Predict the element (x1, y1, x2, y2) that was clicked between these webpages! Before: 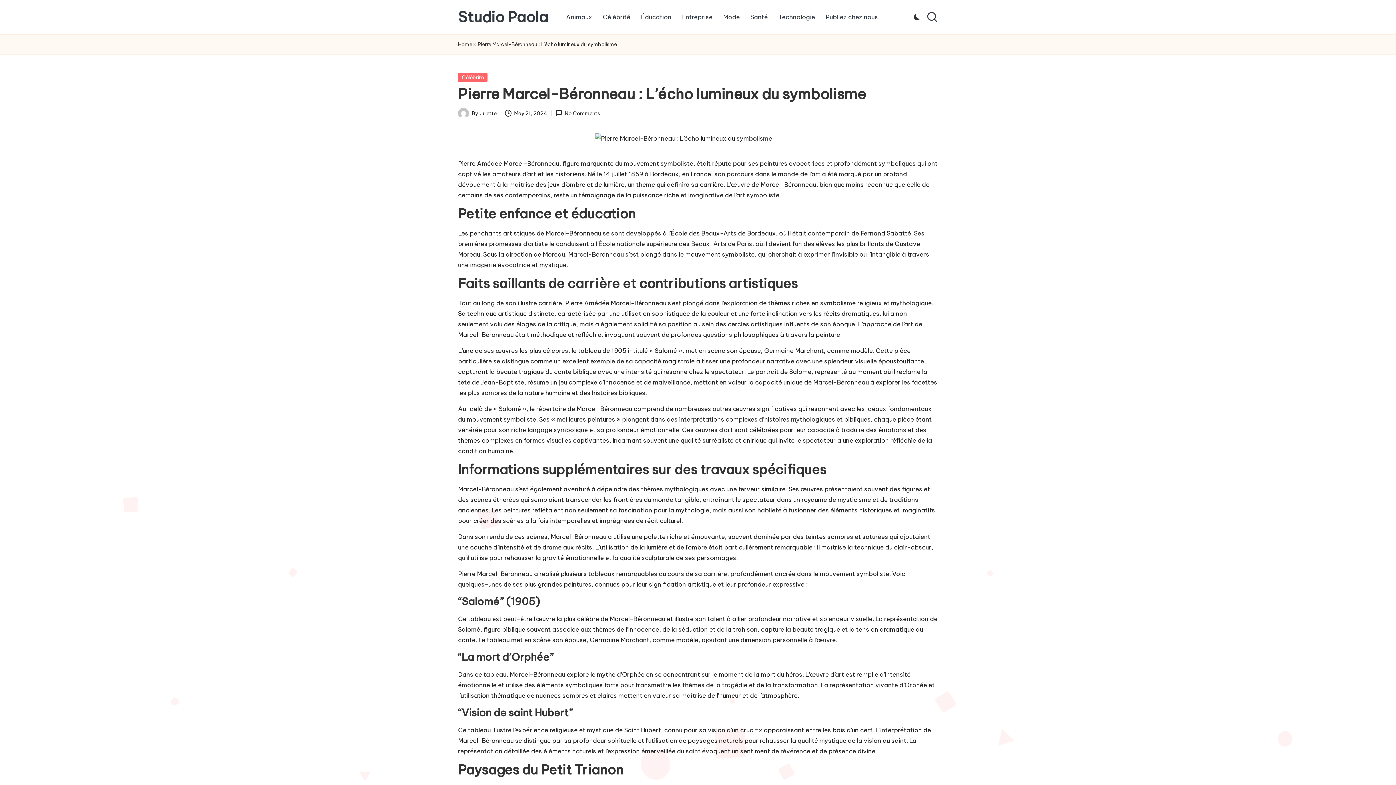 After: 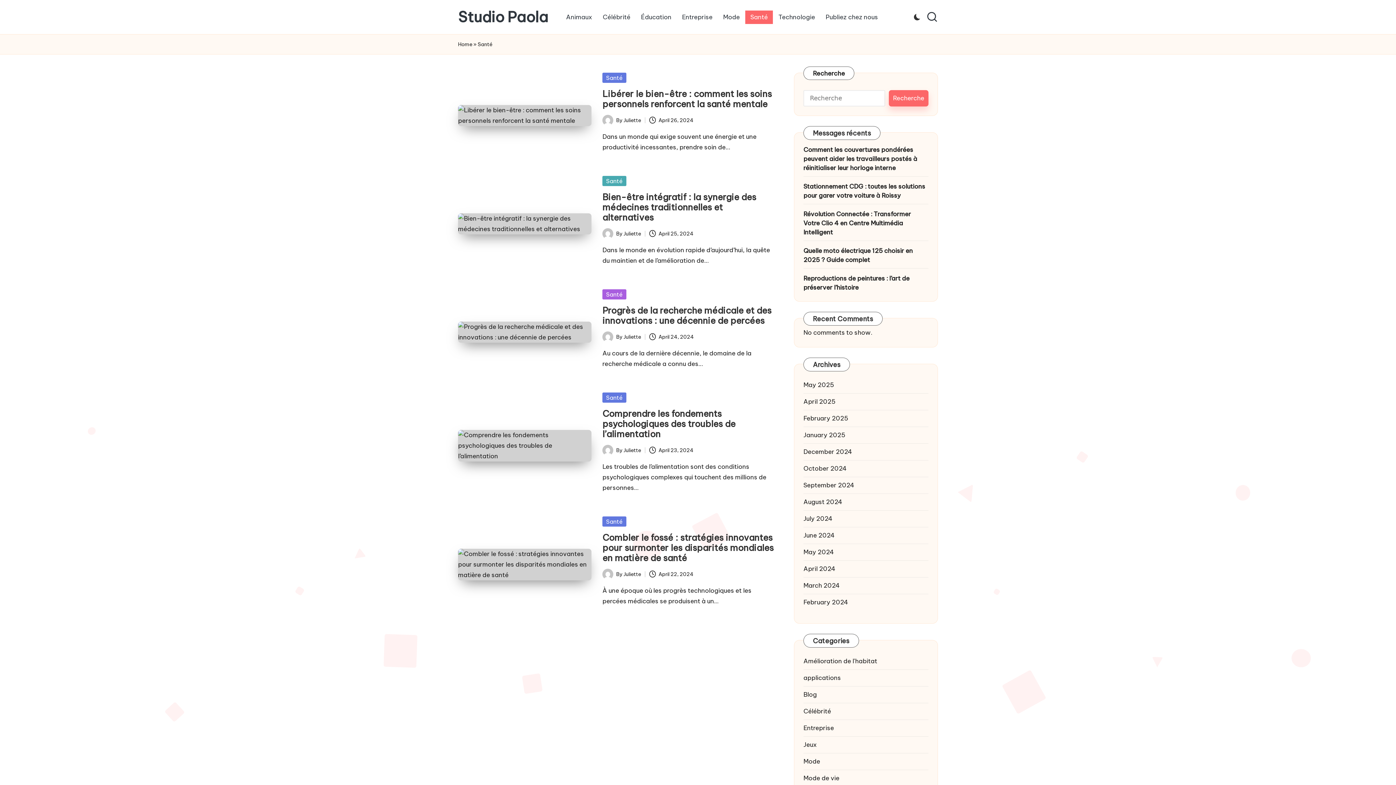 Action: bbox: (745, 10, 773, 23) label: Santé